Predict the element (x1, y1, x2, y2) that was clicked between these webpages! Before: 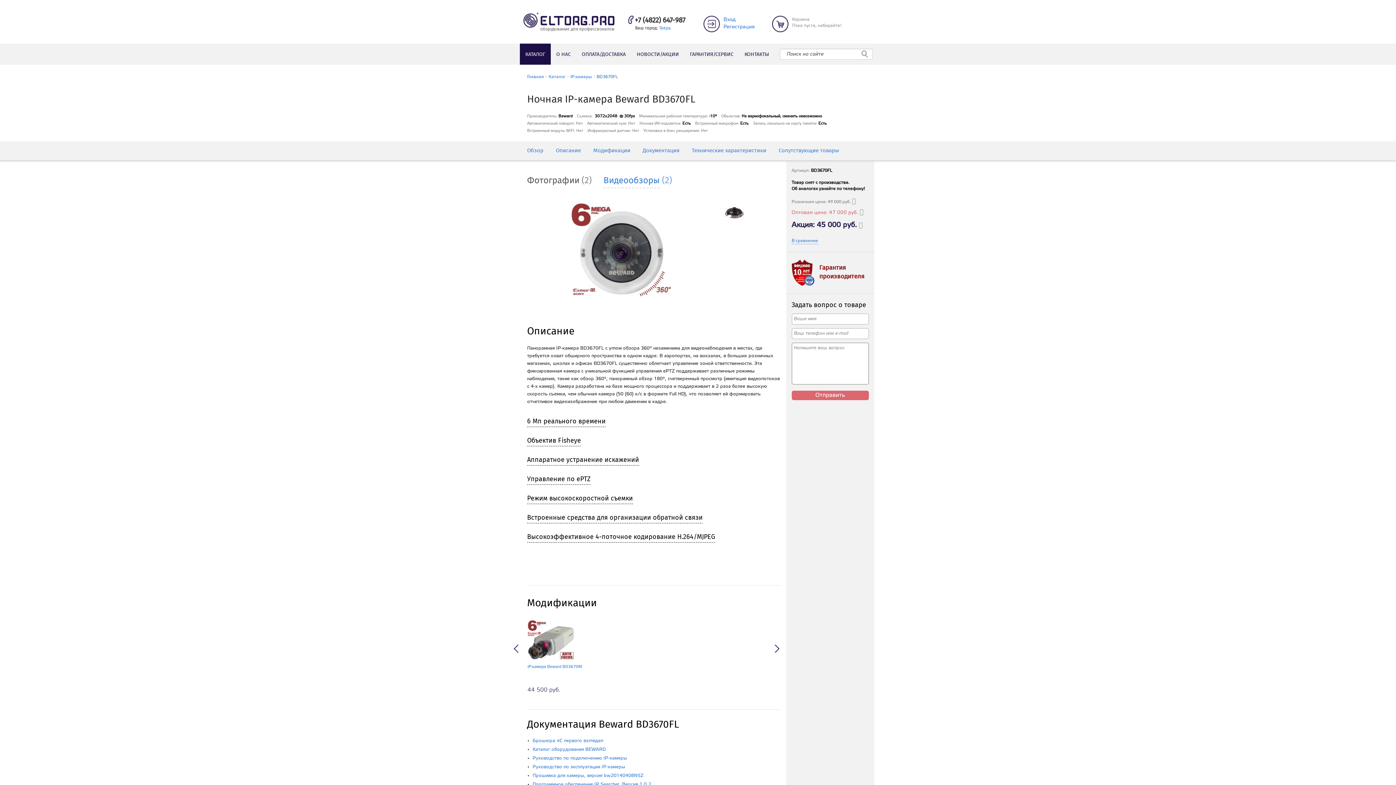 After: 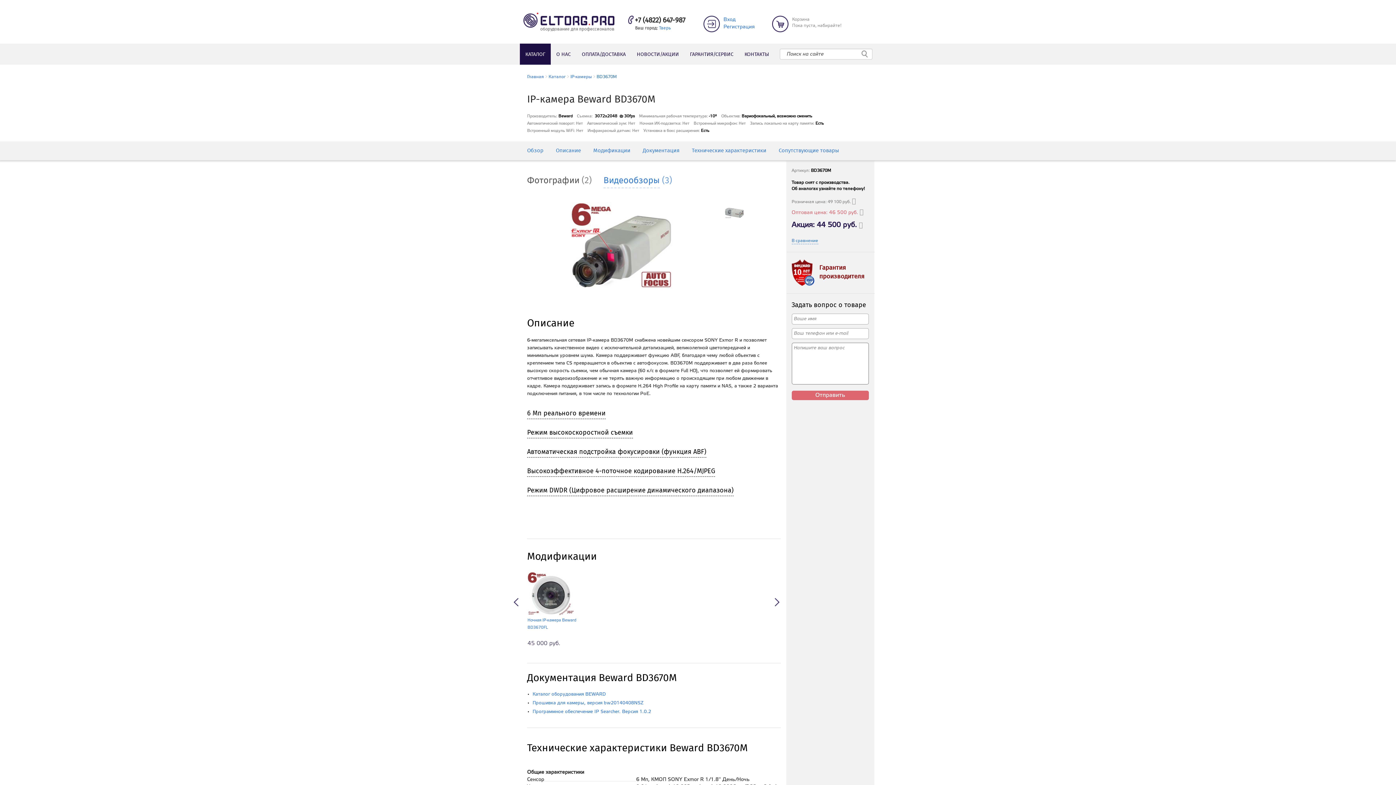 Action: bbox: (527, 616, 601, 694) label: IP-камера Beward BD3670M

44 500 руб.